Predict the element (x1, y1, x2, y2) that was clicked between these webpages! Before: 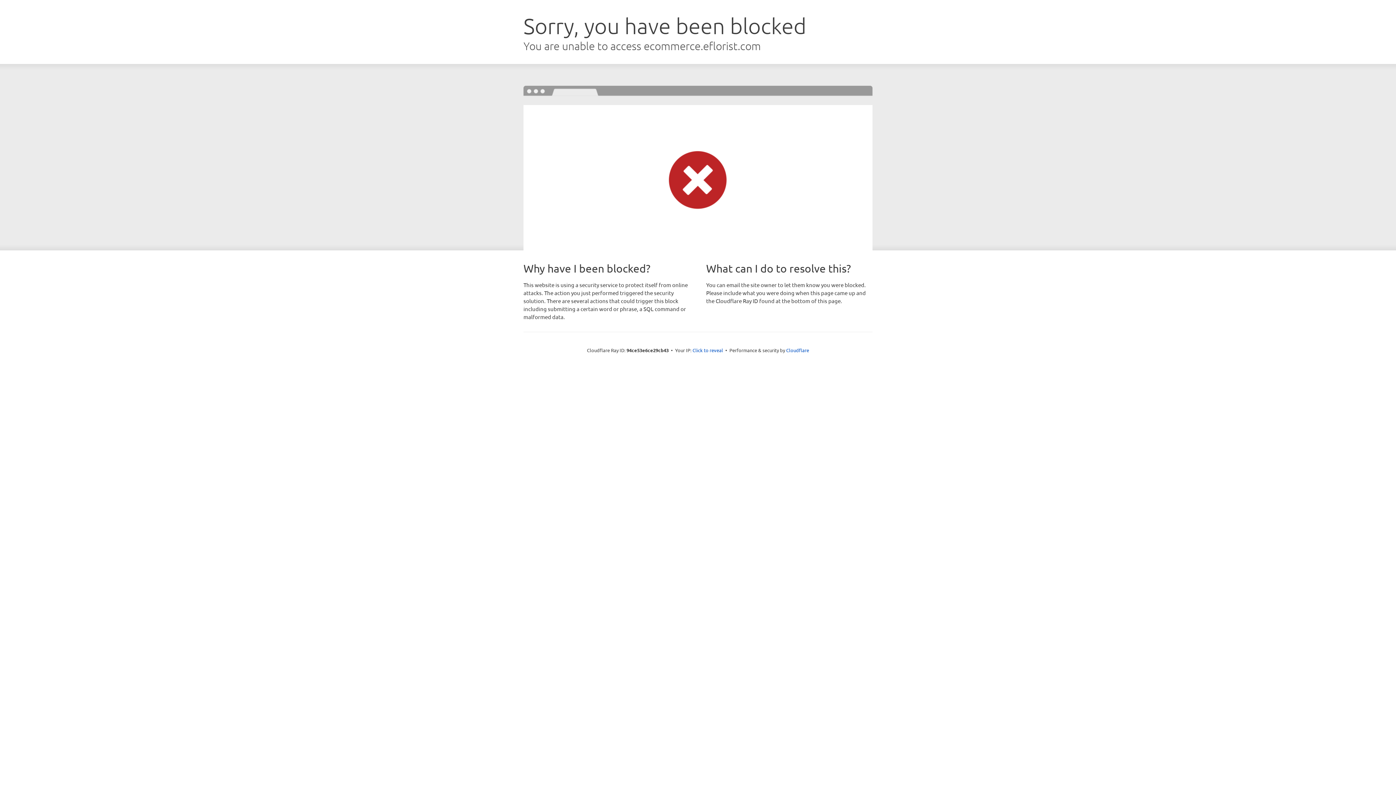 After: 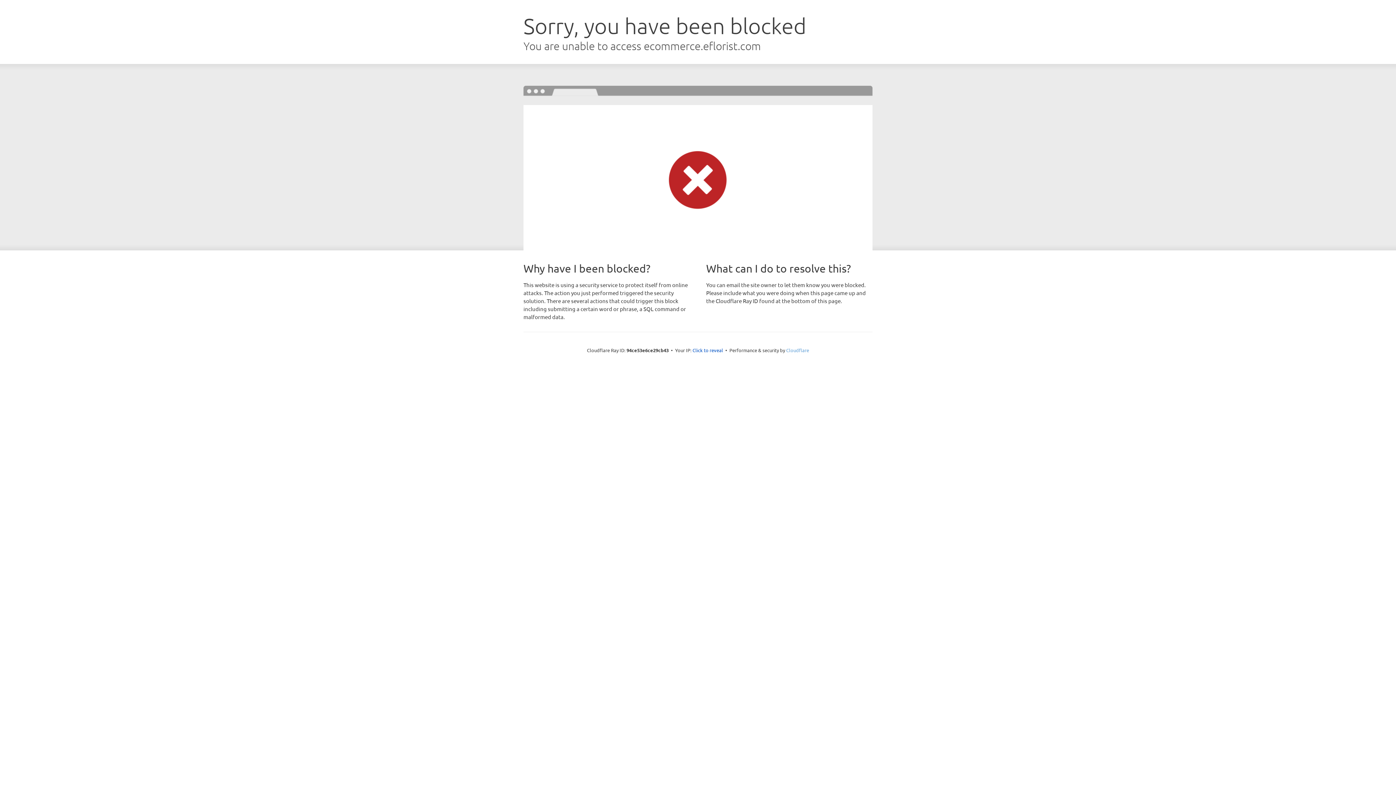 Action: label: Cloudflare bbox: (786, 347, 809, 353)